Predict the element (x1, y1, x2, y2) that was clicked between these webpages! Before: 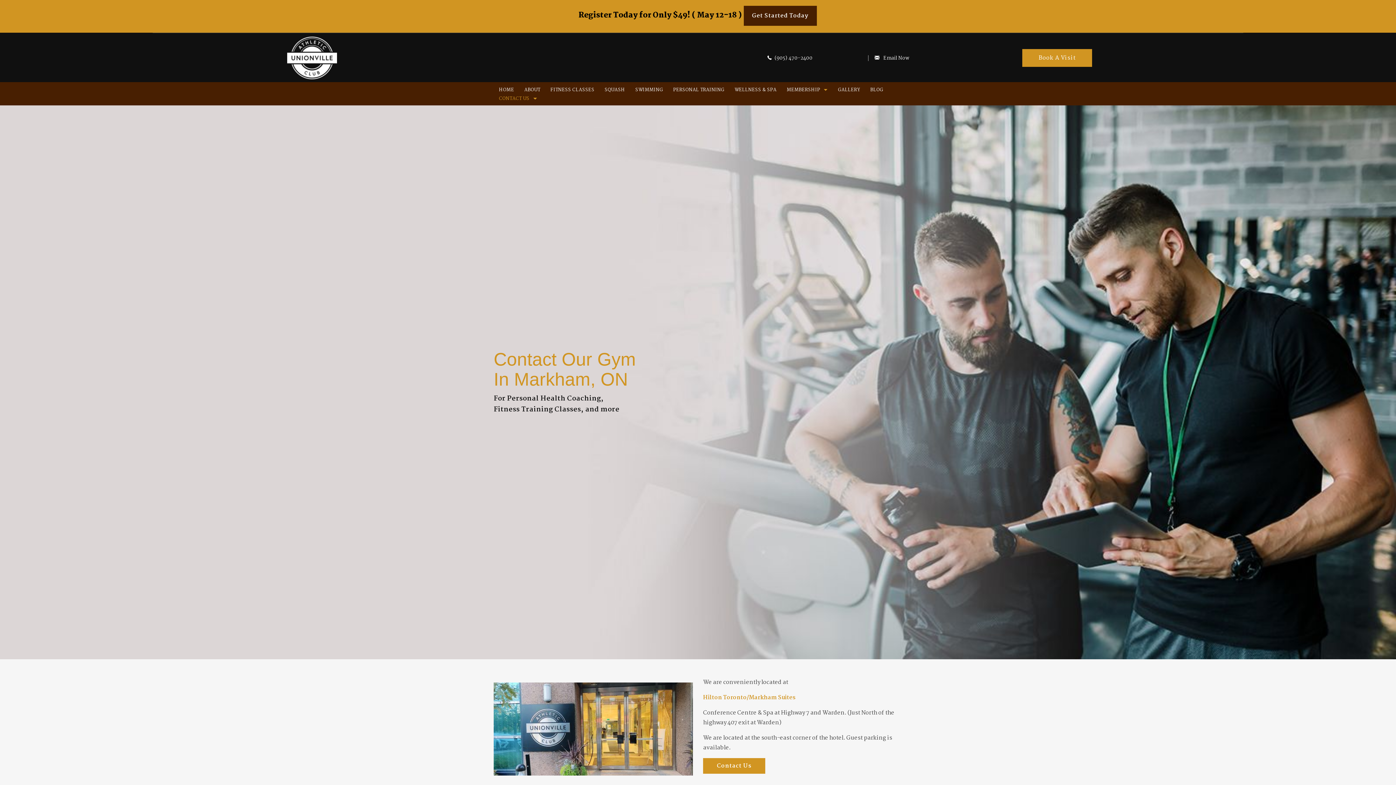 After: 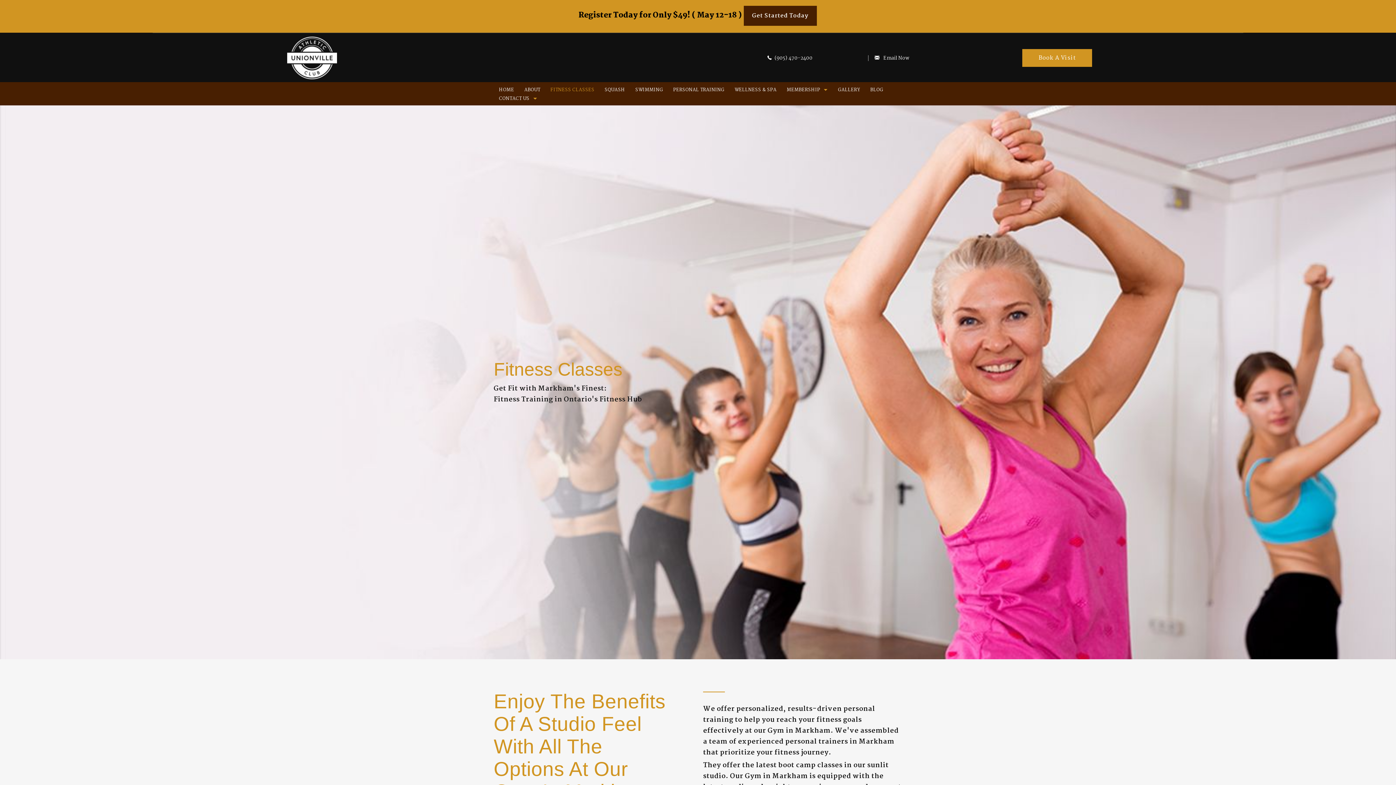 Action: bbox: (545, 85, 599, 94) label: FITNESS CLASSES